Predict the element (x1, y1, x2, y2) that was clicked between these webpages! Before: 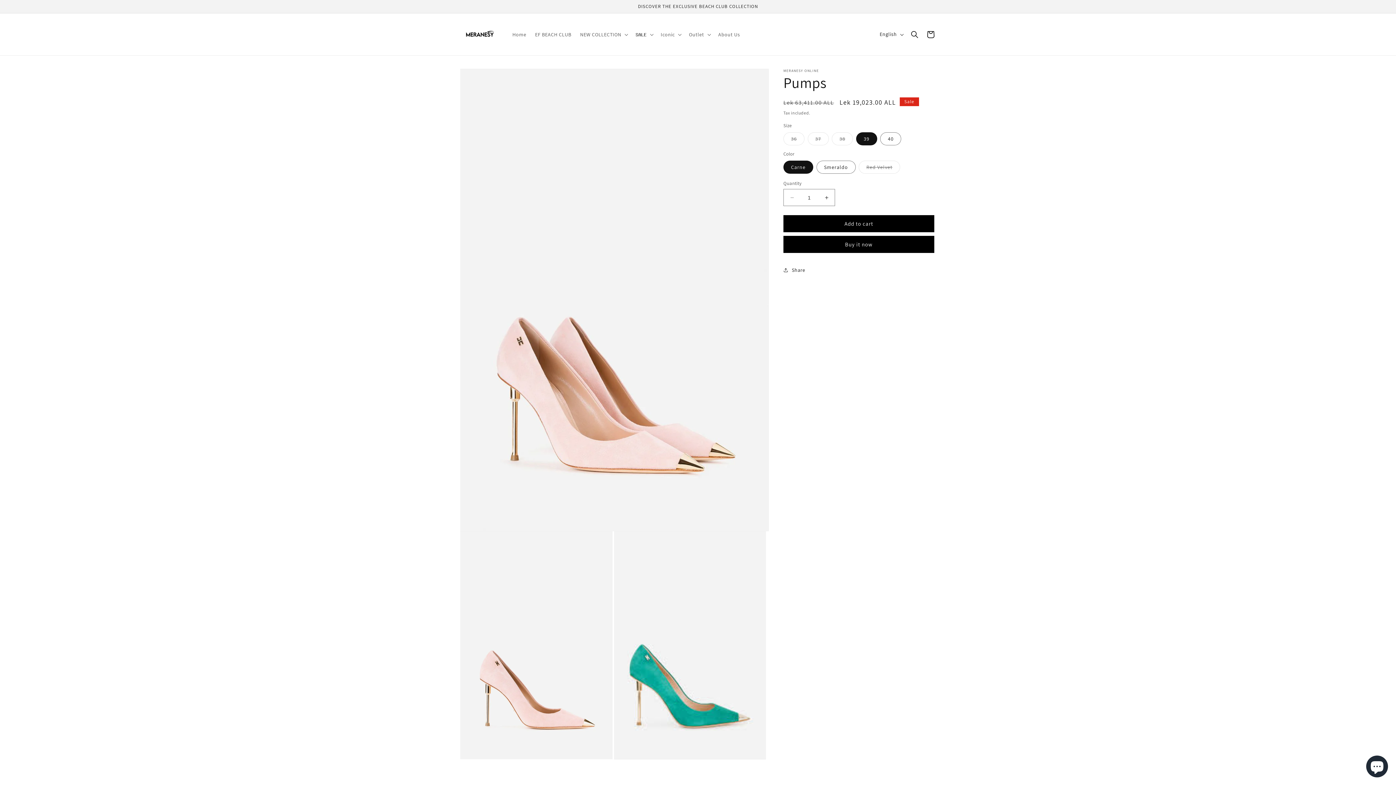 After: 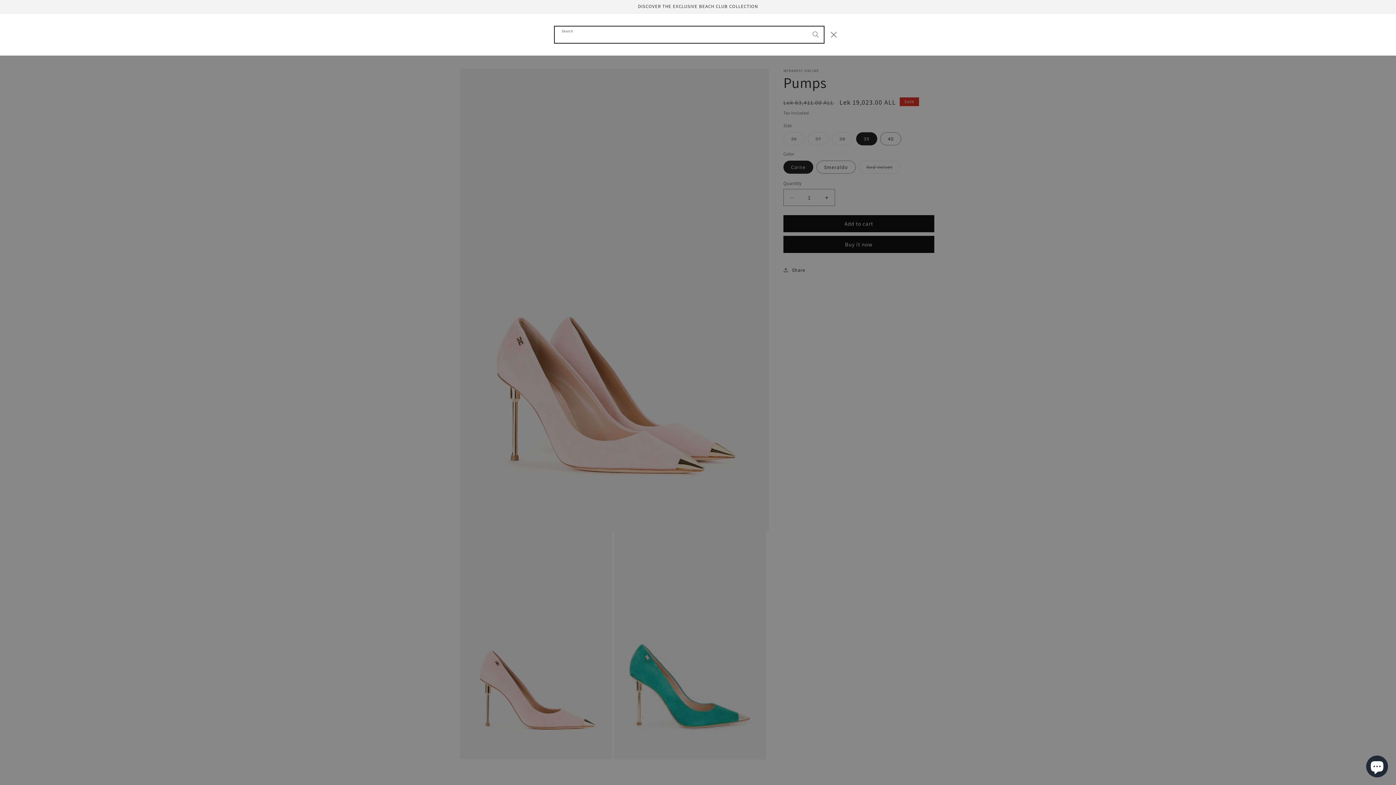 Action: bbox: (906, 26, 922, 42) label: Search